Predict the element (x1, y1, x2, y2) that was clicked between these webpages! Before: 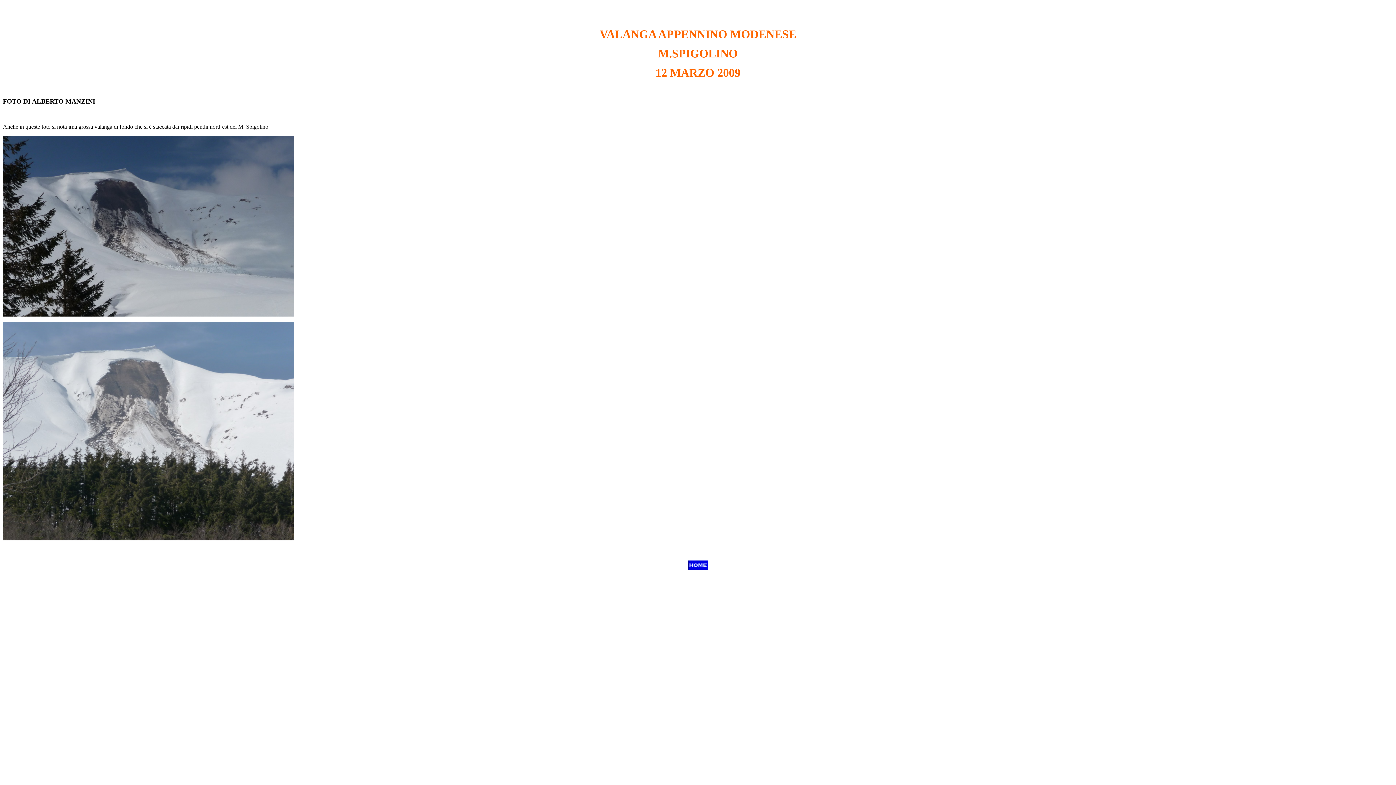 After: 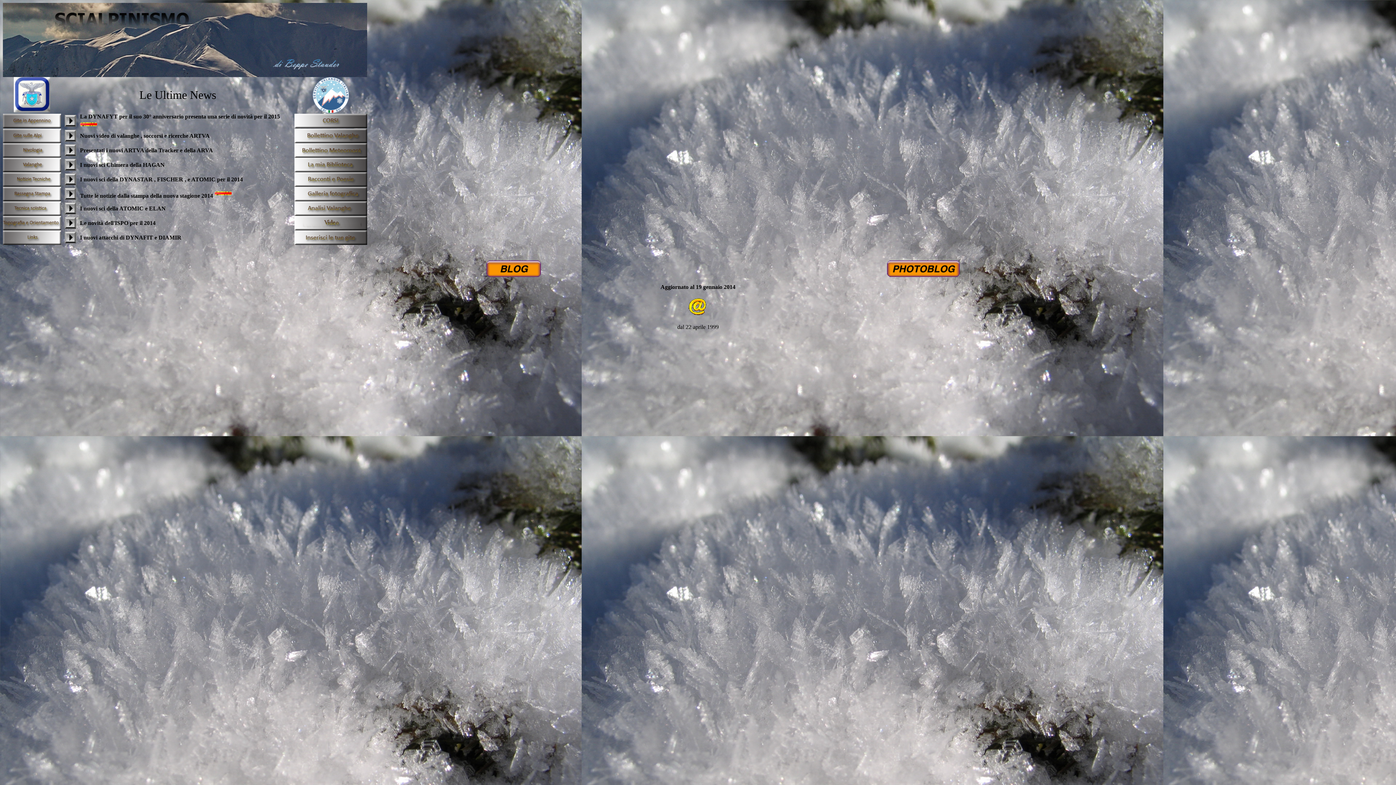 Action: bbox: (684, 568, 711, 574)